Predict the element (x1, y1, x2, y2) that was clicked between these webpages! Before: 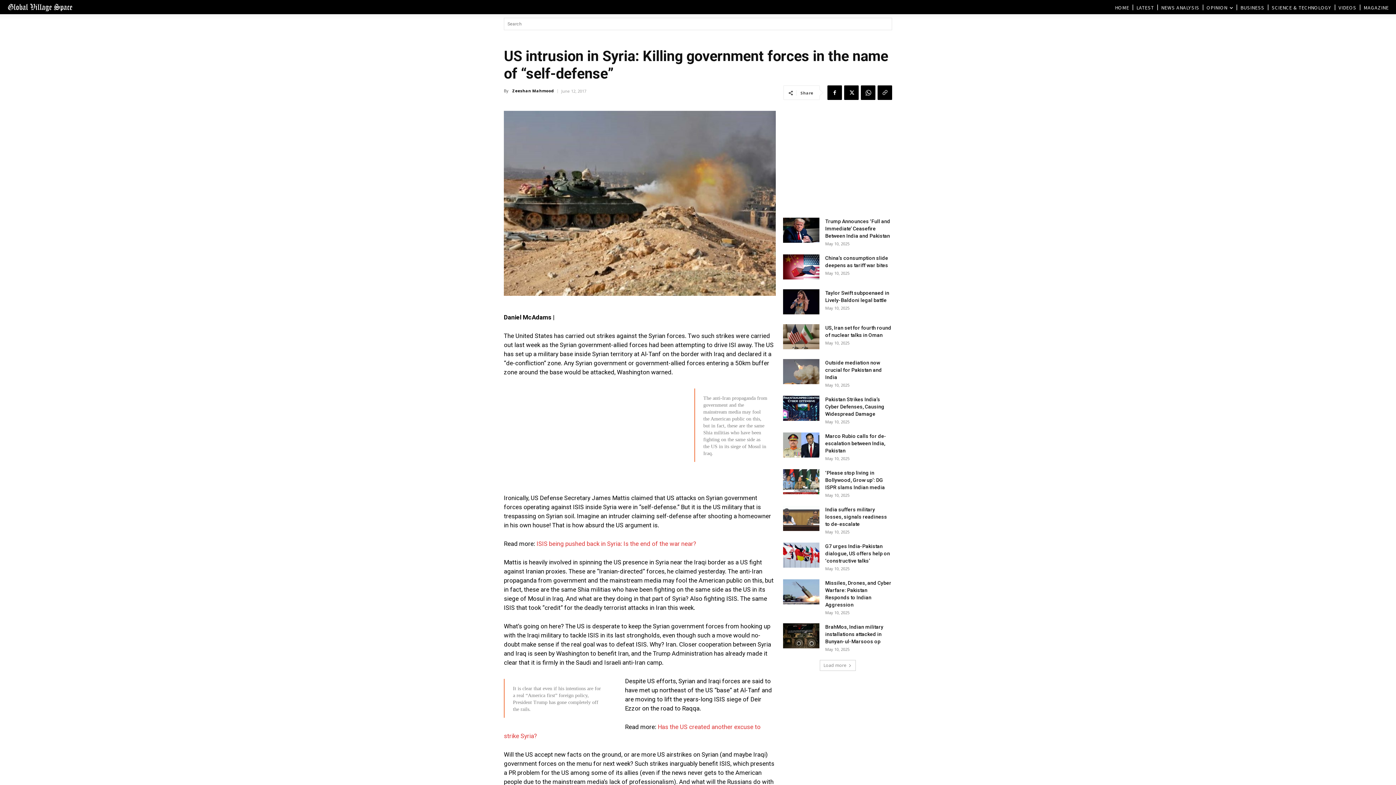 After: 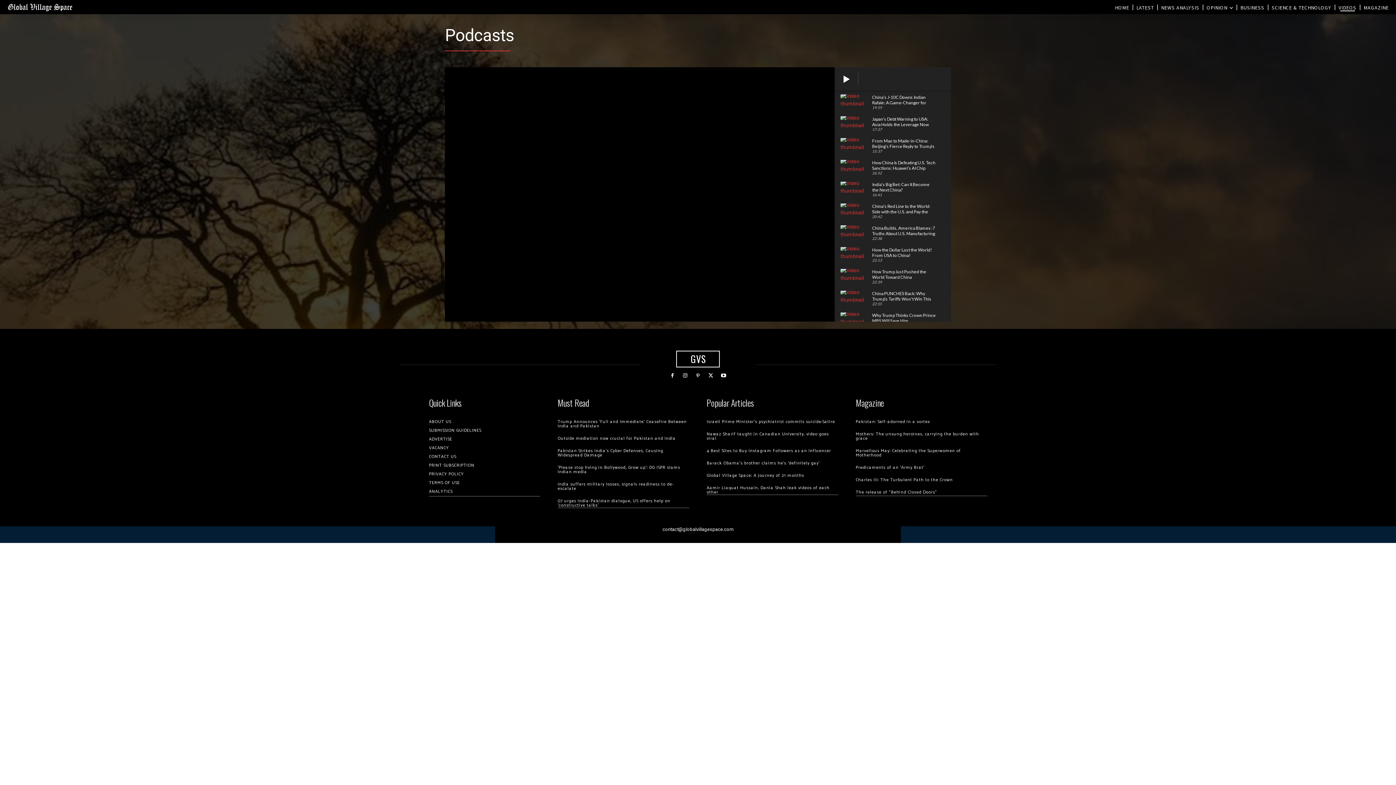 Action: bbox: (1338, 3, 1356, 11) label: VIDEOS